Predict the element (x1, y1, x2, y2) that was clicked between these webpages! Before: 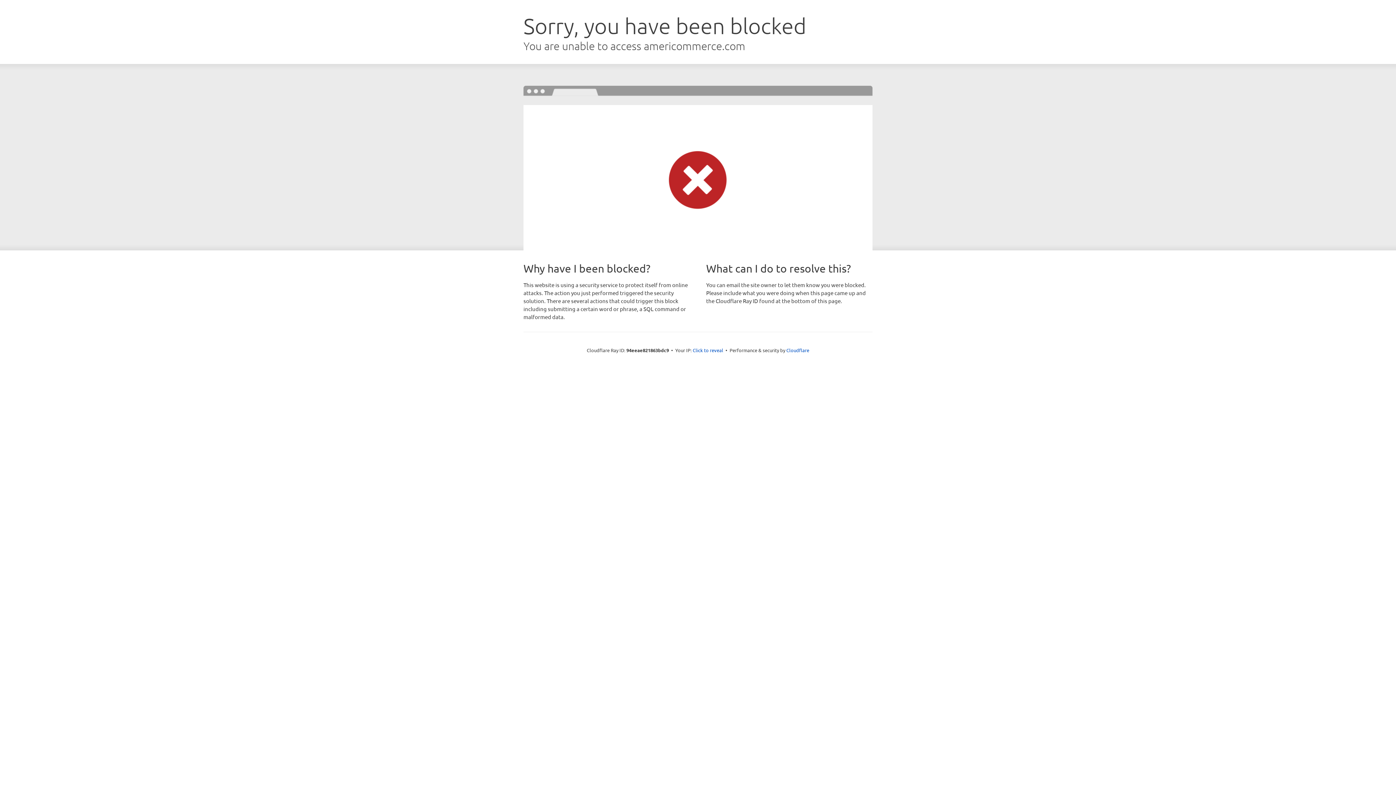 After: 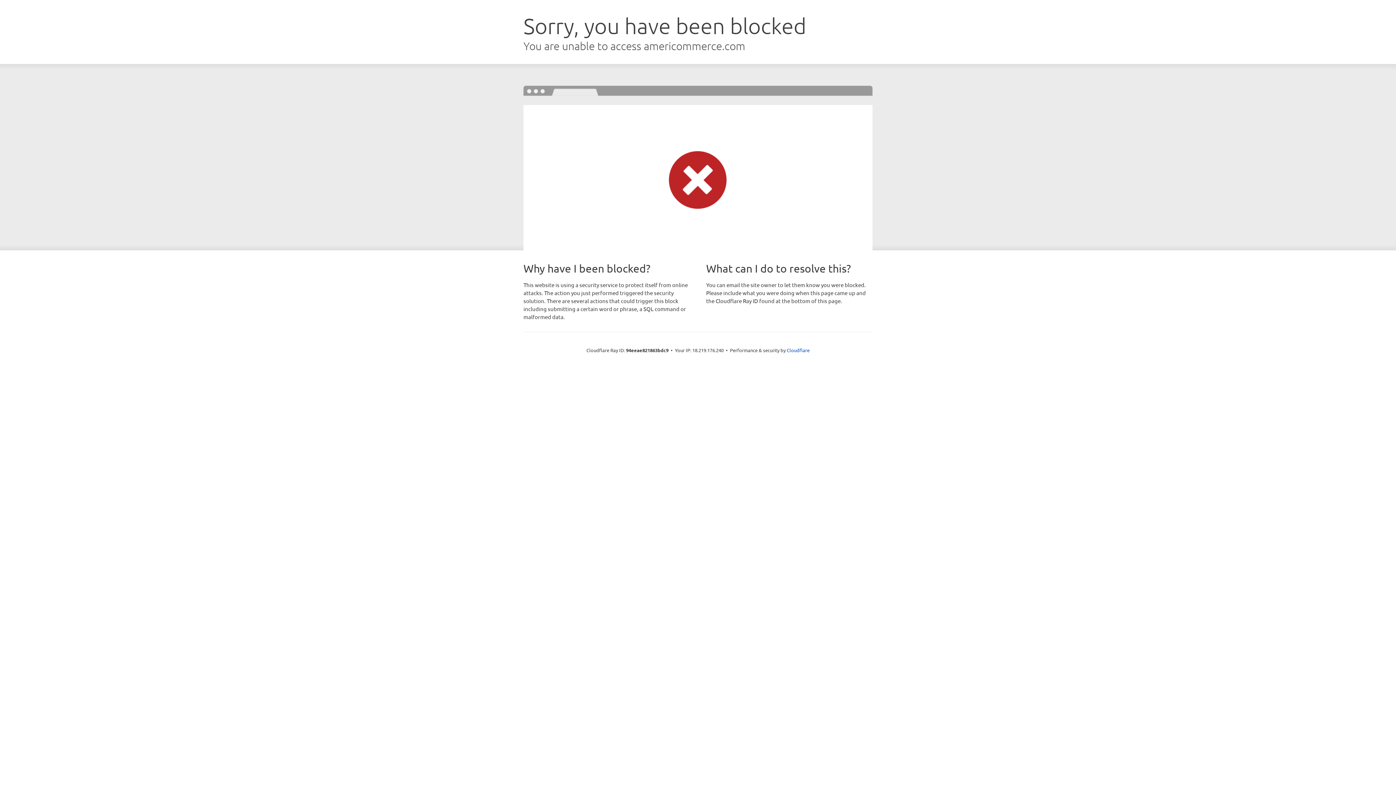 Action: bbox: (692, 346, 723, 353) label: Click to reveal